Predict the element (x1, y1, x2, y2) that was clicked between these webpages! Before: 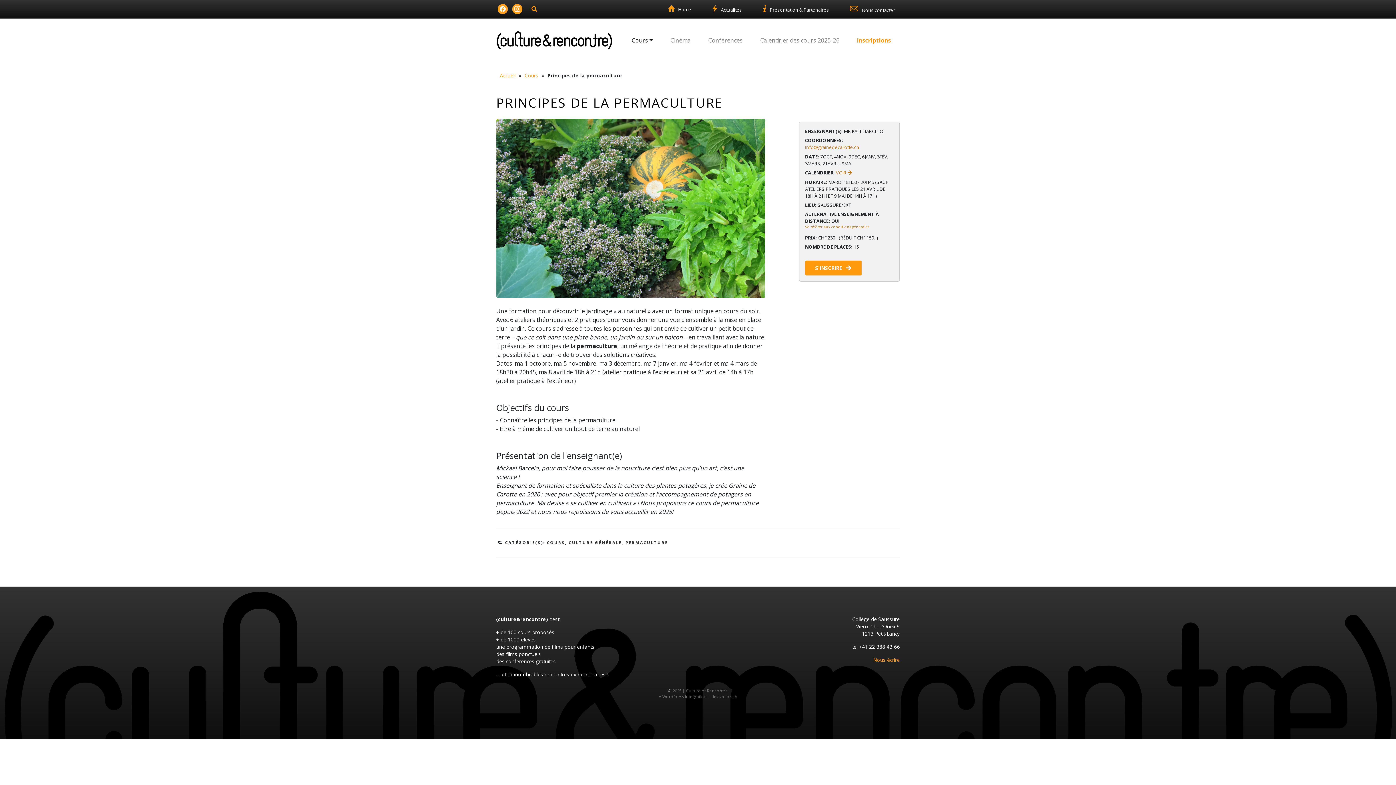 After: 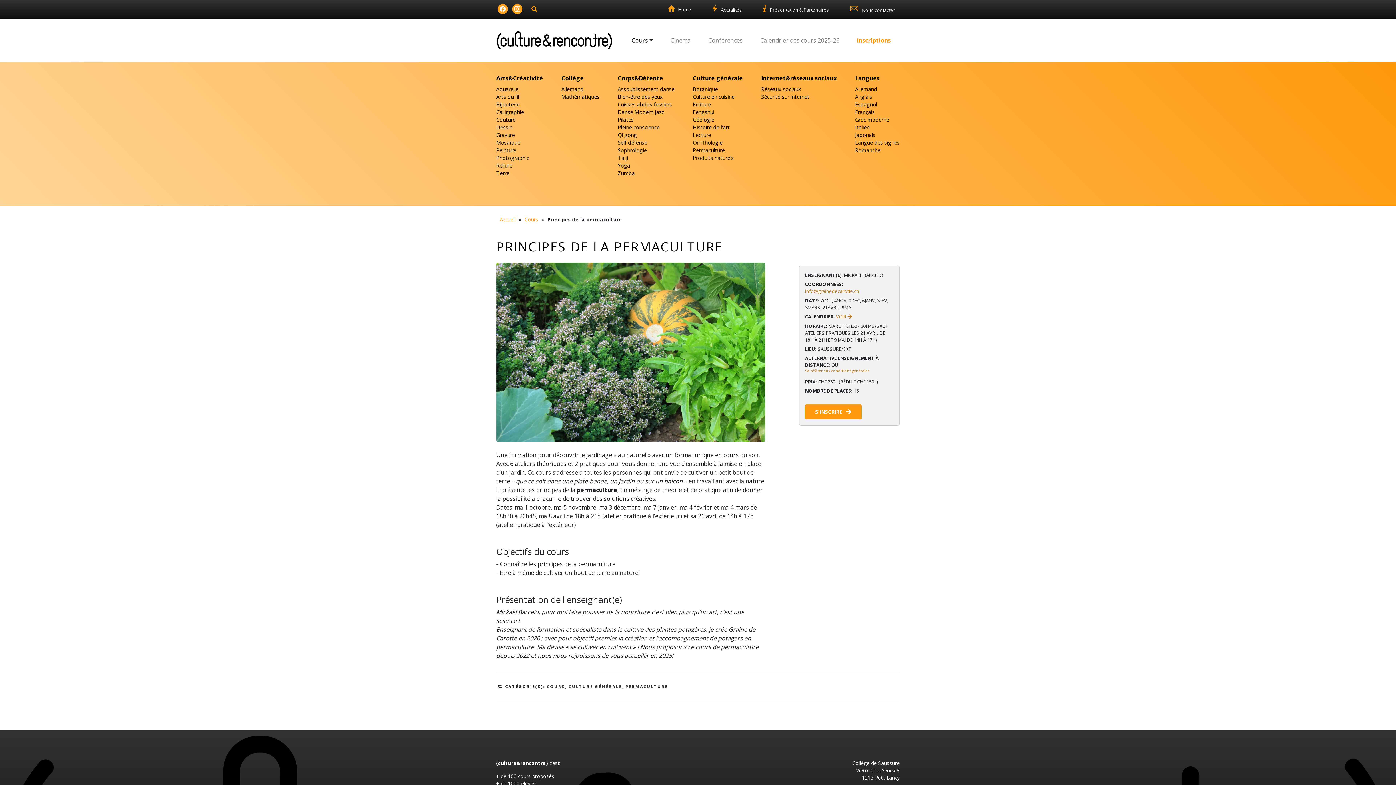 Action: bbox: (628, 32, 656, 47) label: Cours